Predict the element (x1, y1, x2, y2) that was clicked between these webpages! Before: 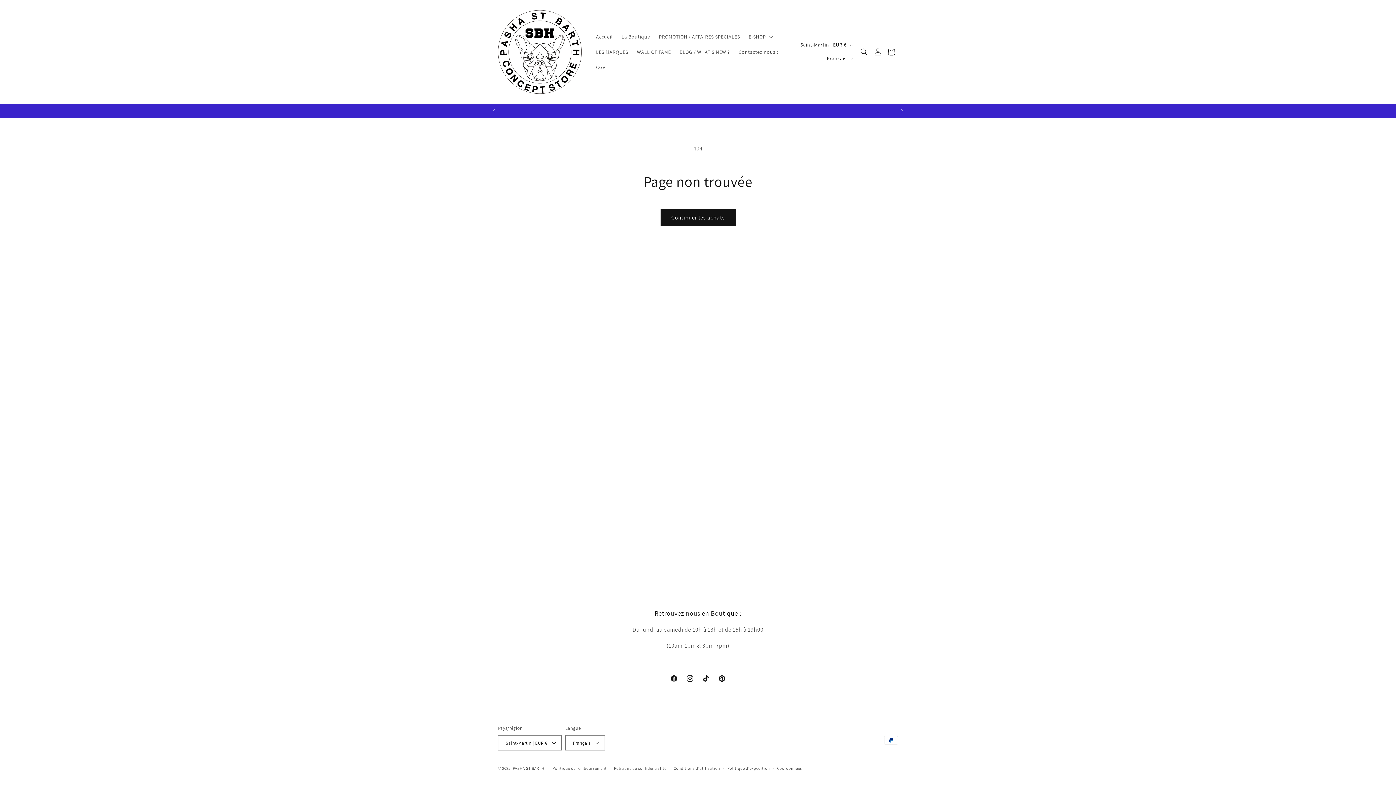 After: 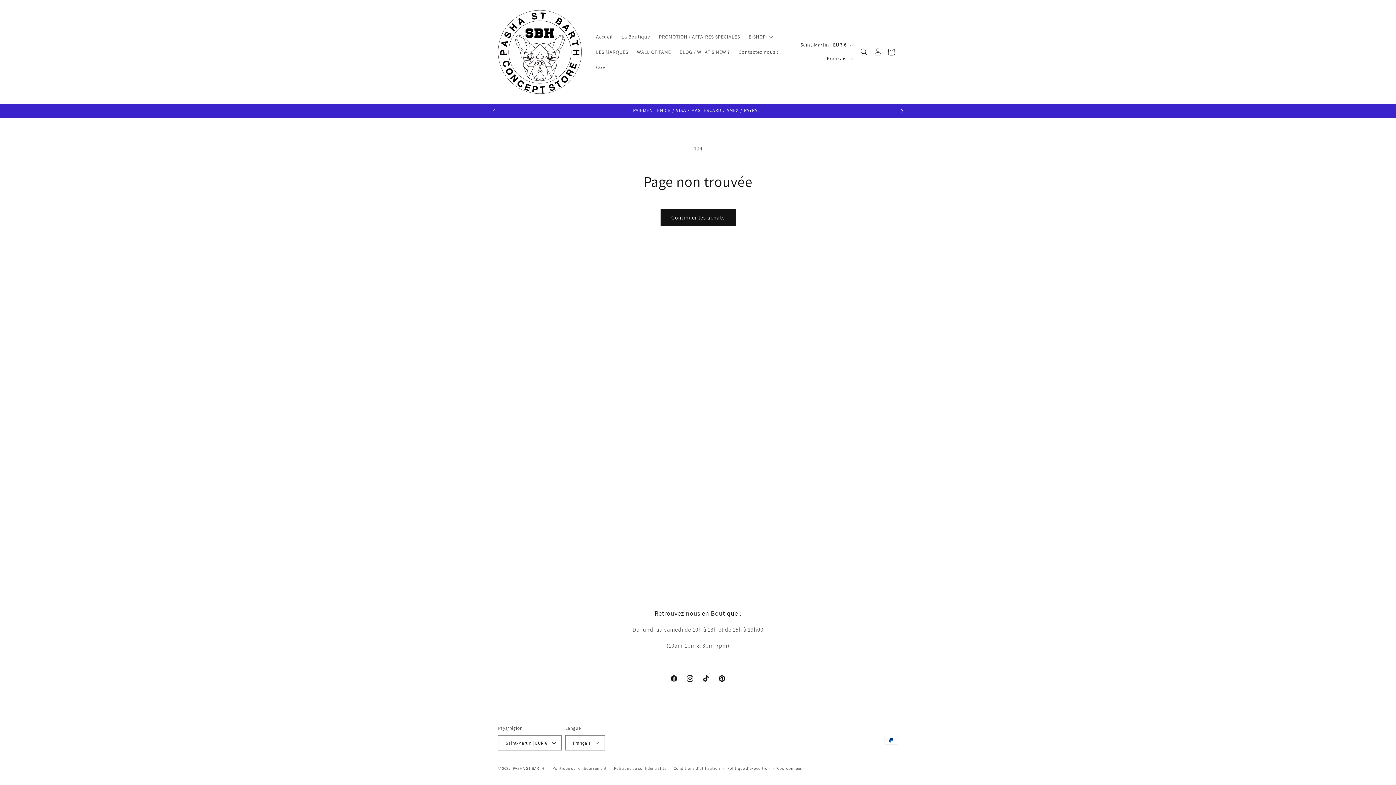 Action: label: Annonce suivante bbox: (894, 104, 910, 117)